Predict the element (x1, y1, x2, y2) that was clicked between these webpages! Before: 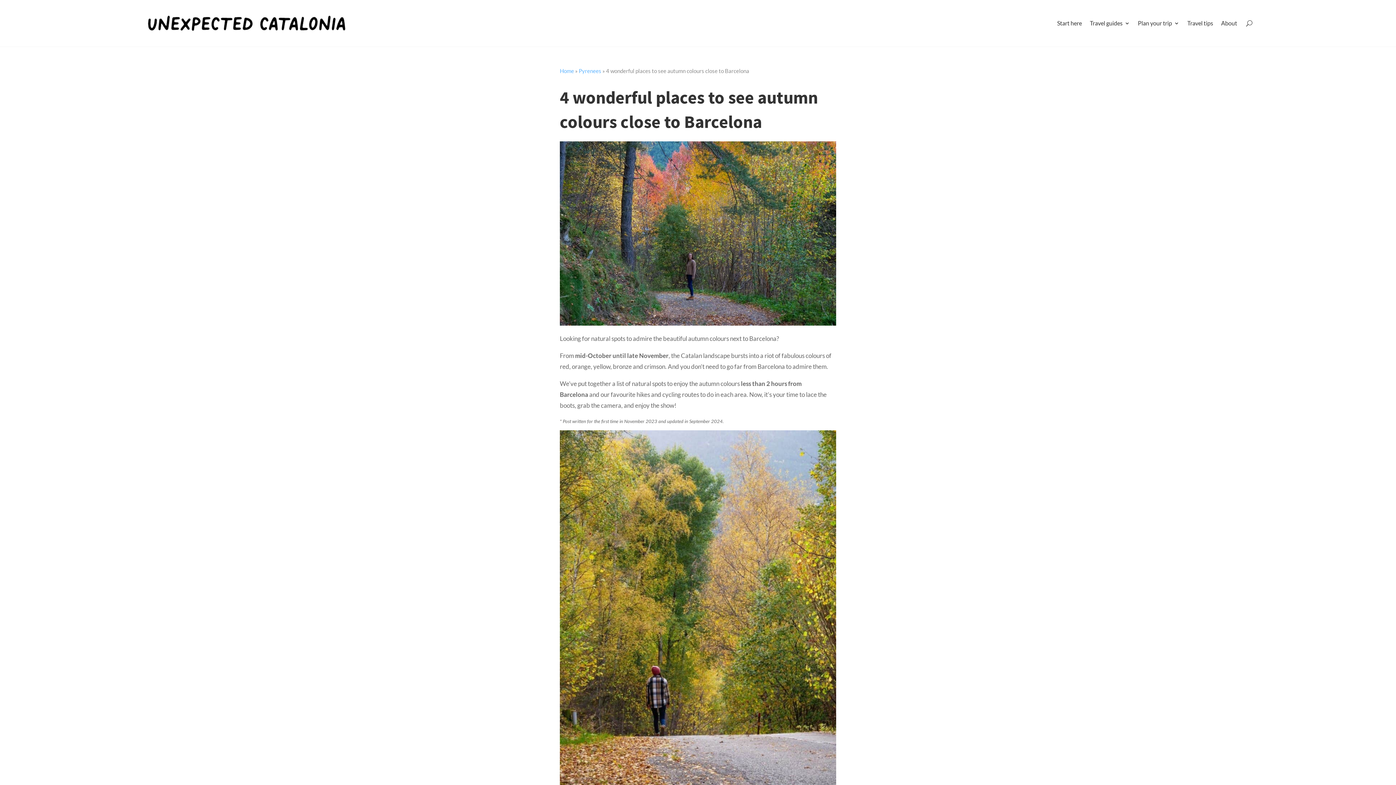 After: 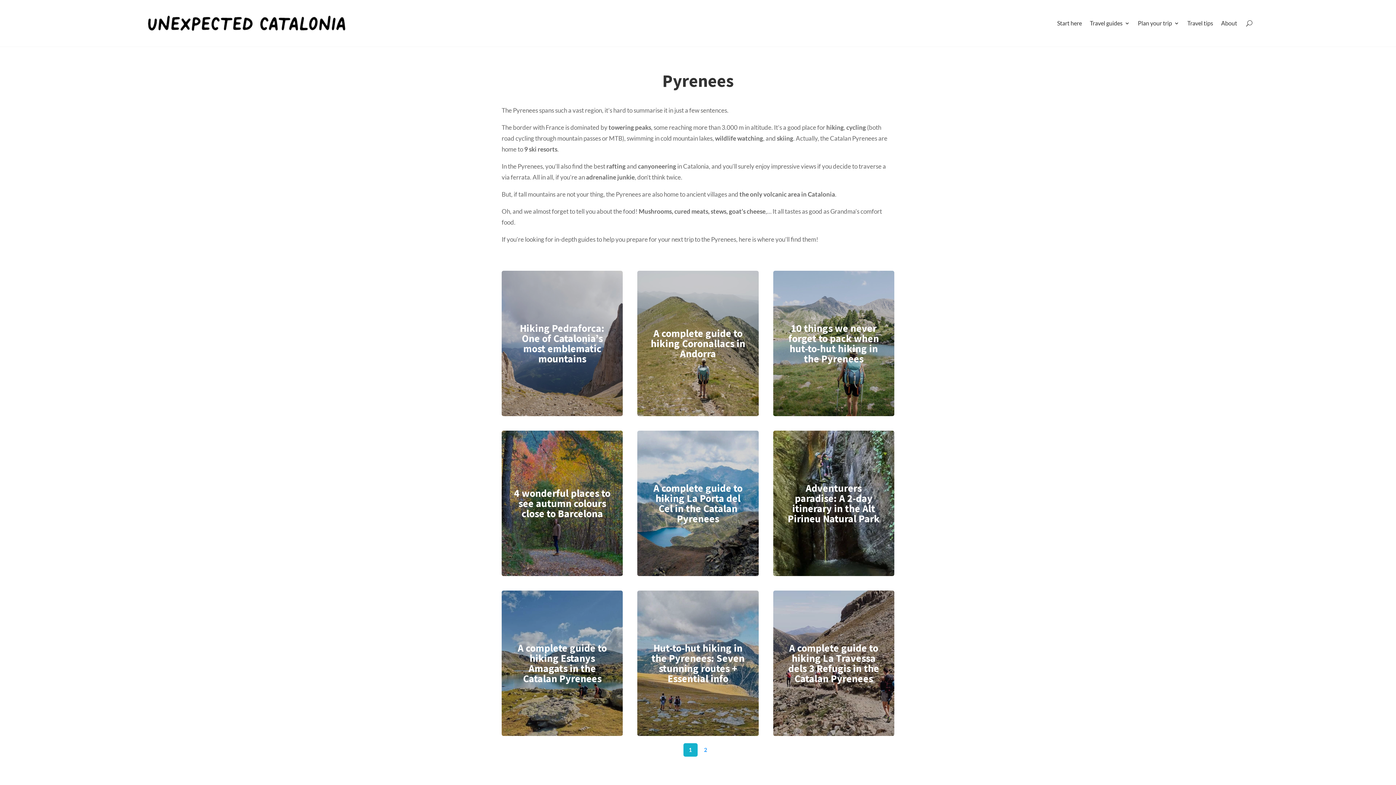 Action: bbox: (578, 67, 601, 74) label: Pyrenees